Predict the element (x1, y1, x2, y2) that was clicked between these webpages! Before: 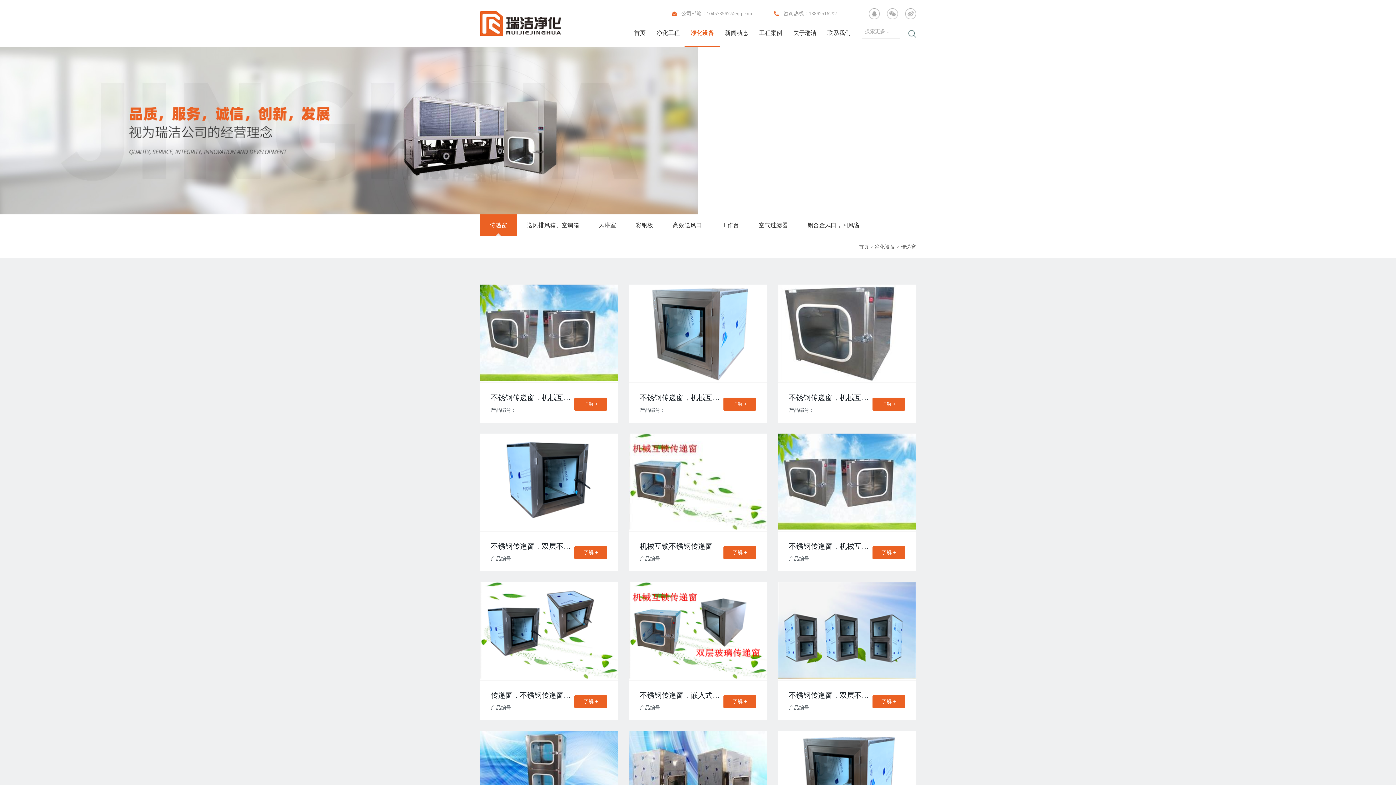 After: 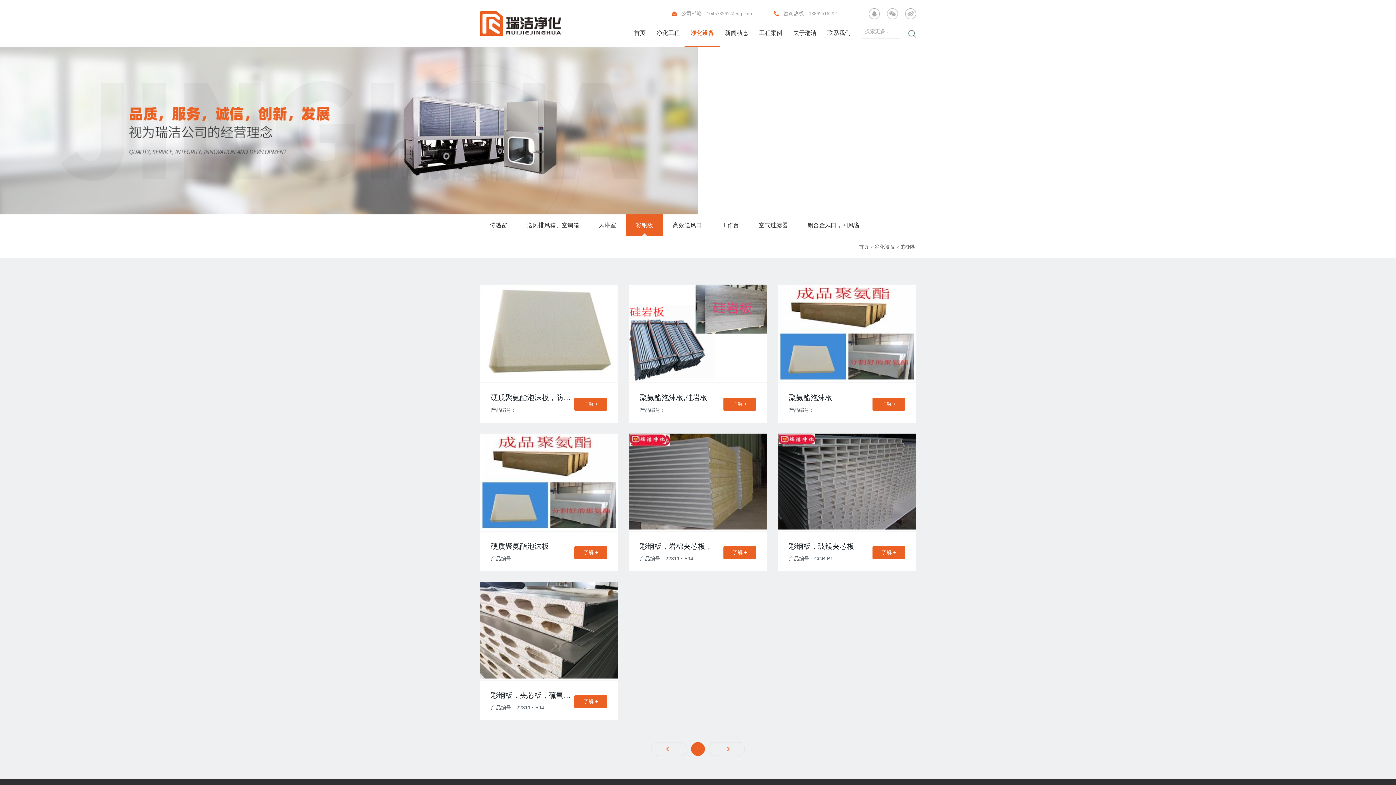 Action: label: 彩钢板 bbox: (626, 214, 663, 236)